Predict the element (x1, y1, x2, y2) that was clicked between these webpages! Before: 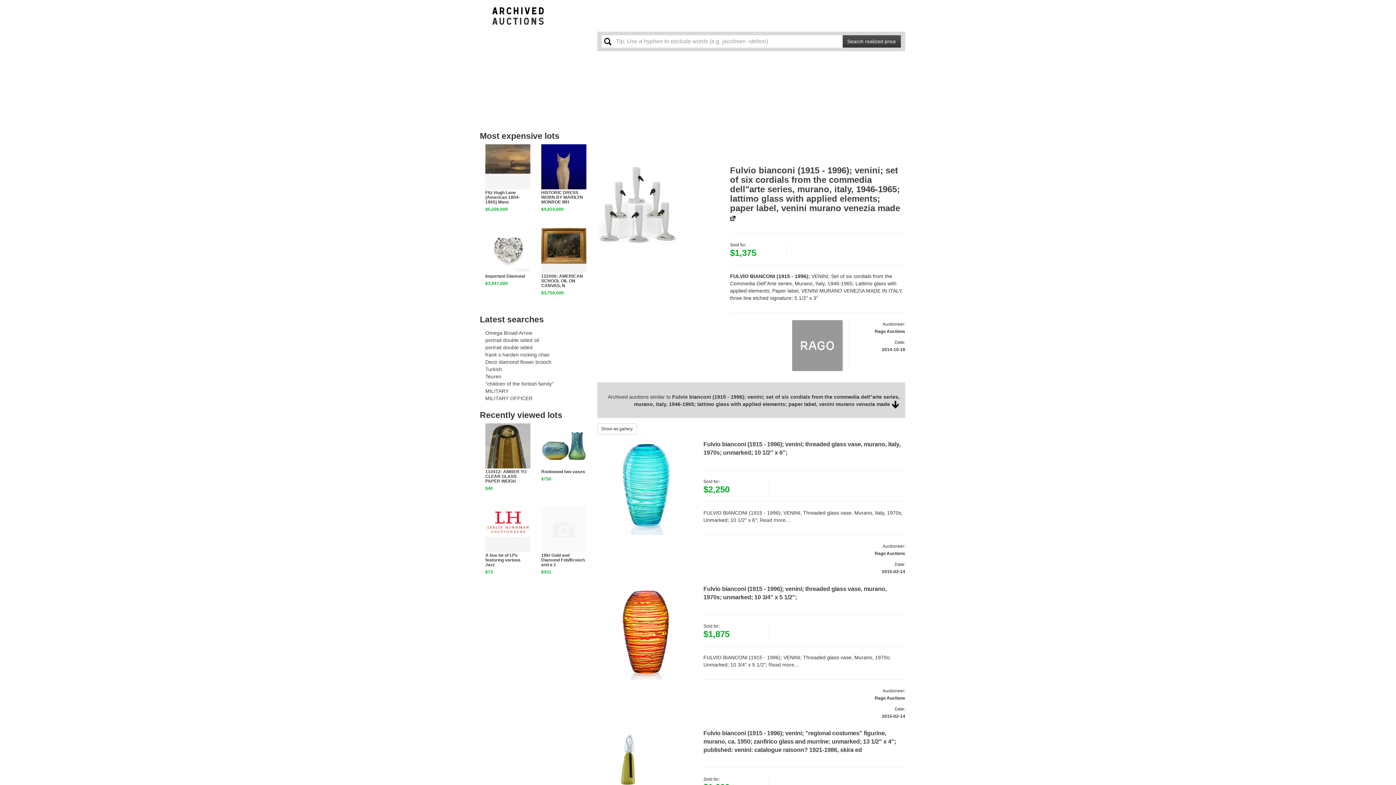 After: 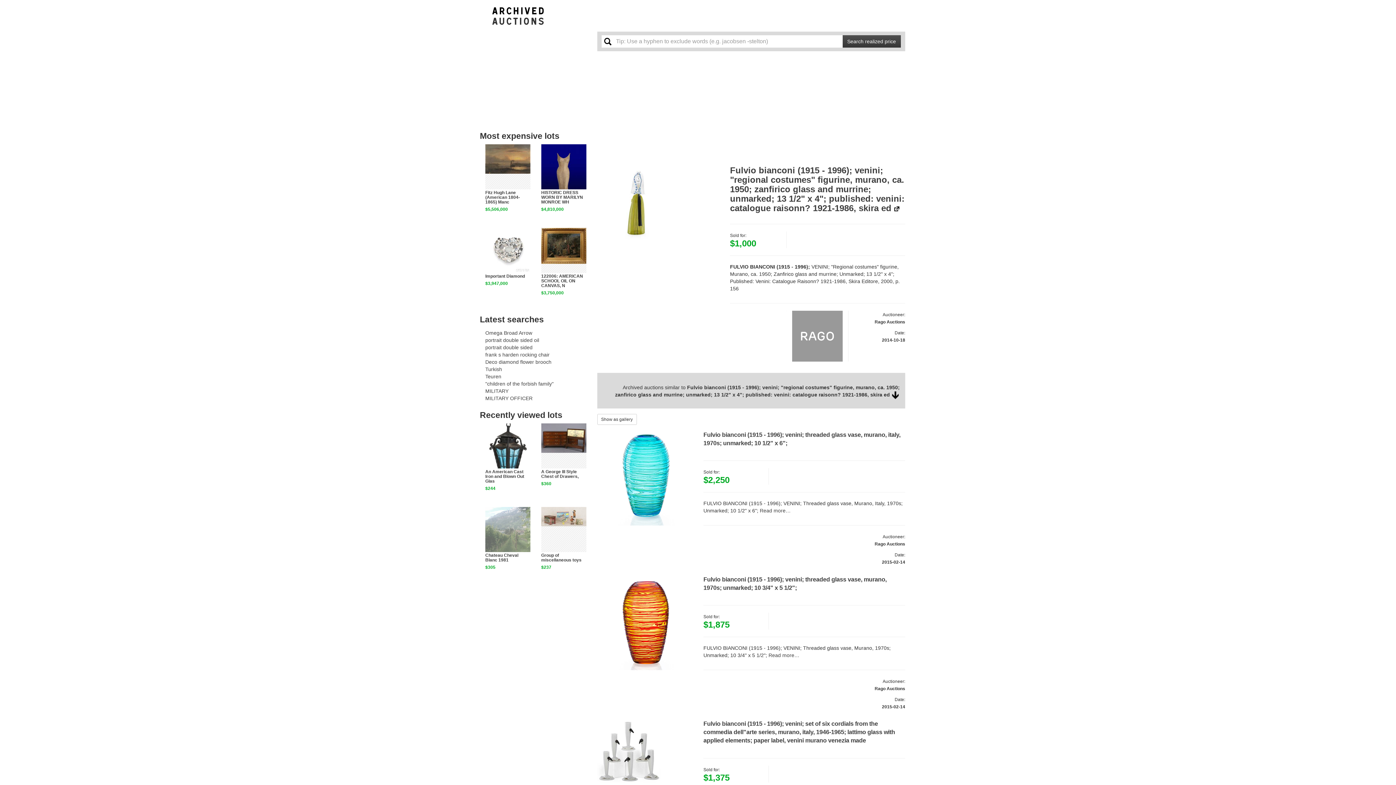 Action: bbox: (703, 730, 896, 753) label: Fulvio bianconi (1915 - 1996); venini; "regional costumes" figurine, murano, ca. 1950; zanfirico glass and murrine; unmarked; 13 1/2" x 4"; published: venini: catalogue raisonn? 1921-1986, skira ed